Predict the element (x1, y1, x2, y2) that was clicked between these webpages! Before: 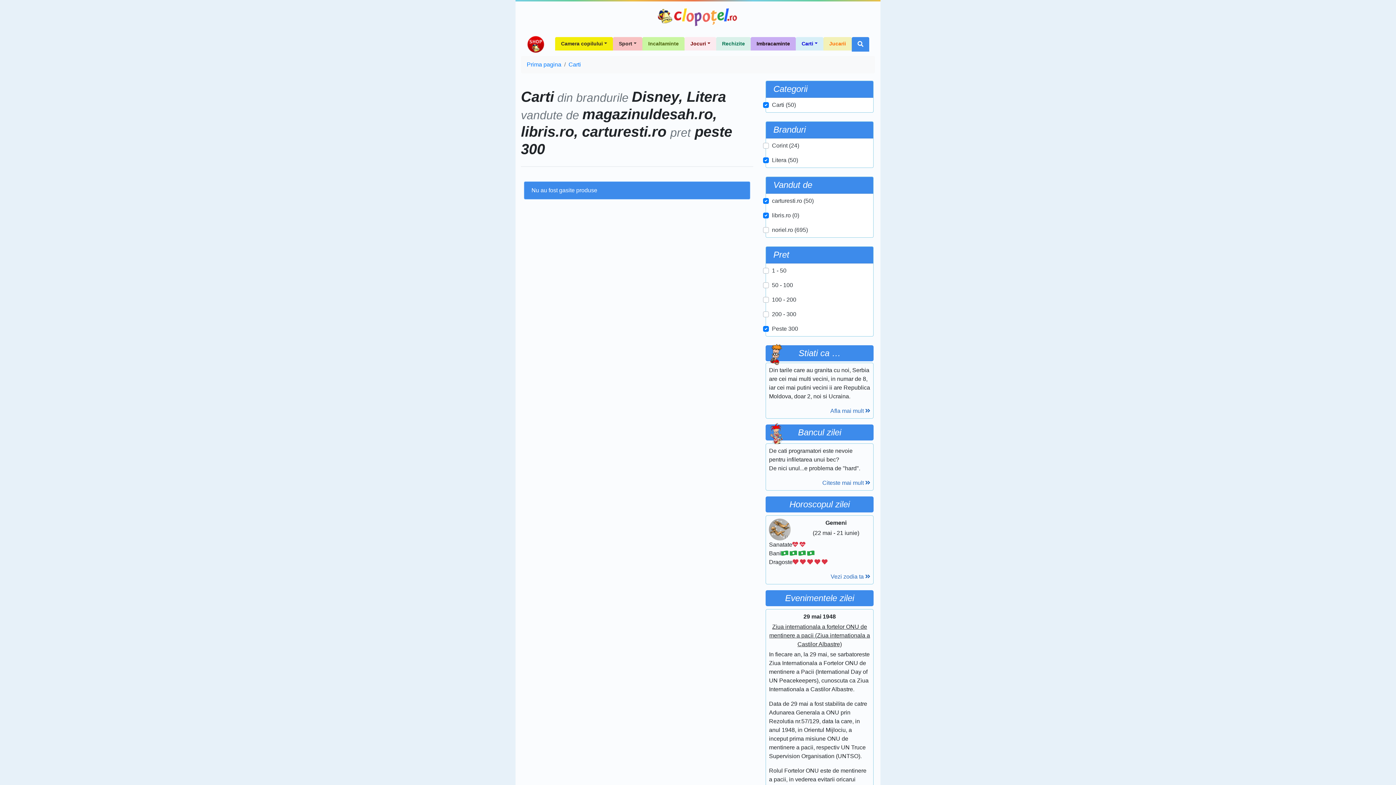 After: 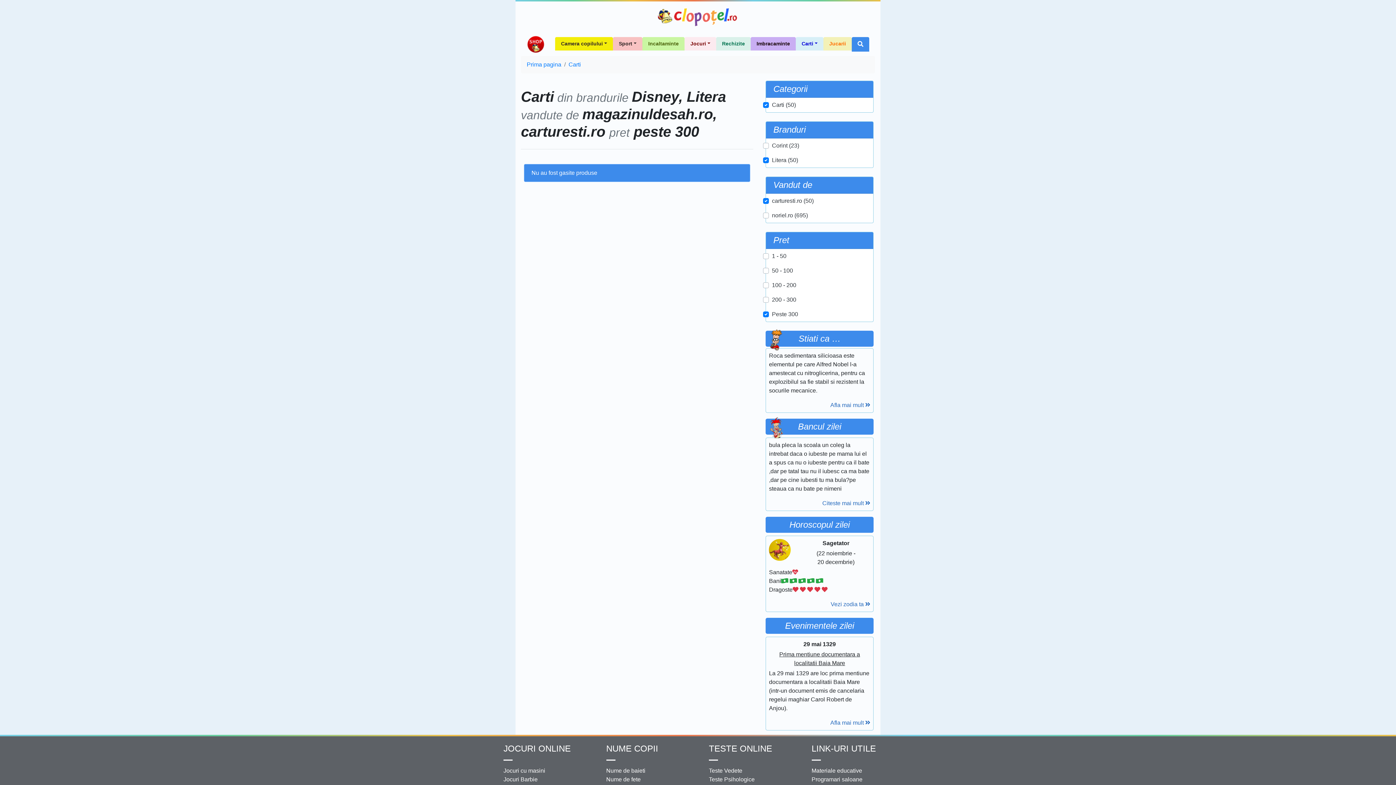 Action: label: libris.ro (0) bbox: (772, 212, 799, 218)